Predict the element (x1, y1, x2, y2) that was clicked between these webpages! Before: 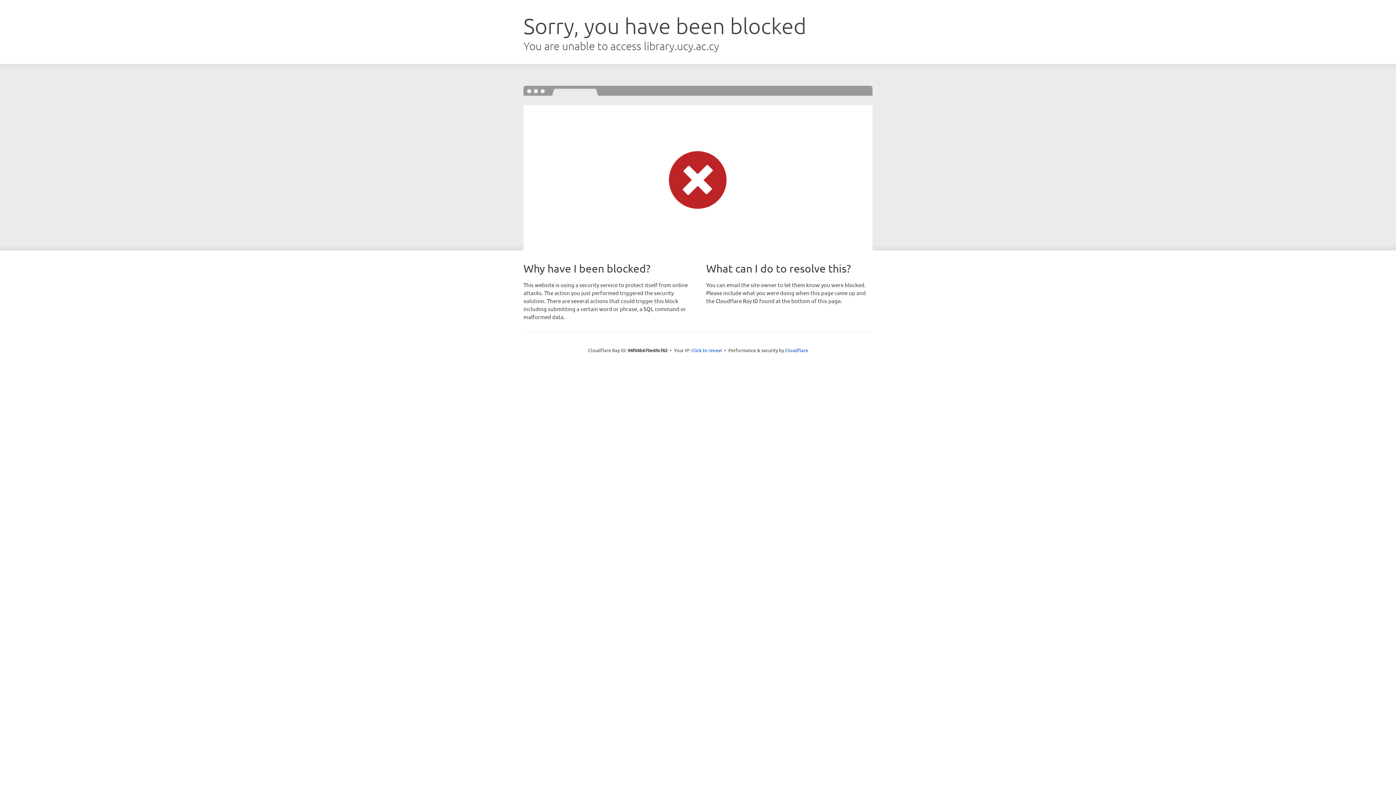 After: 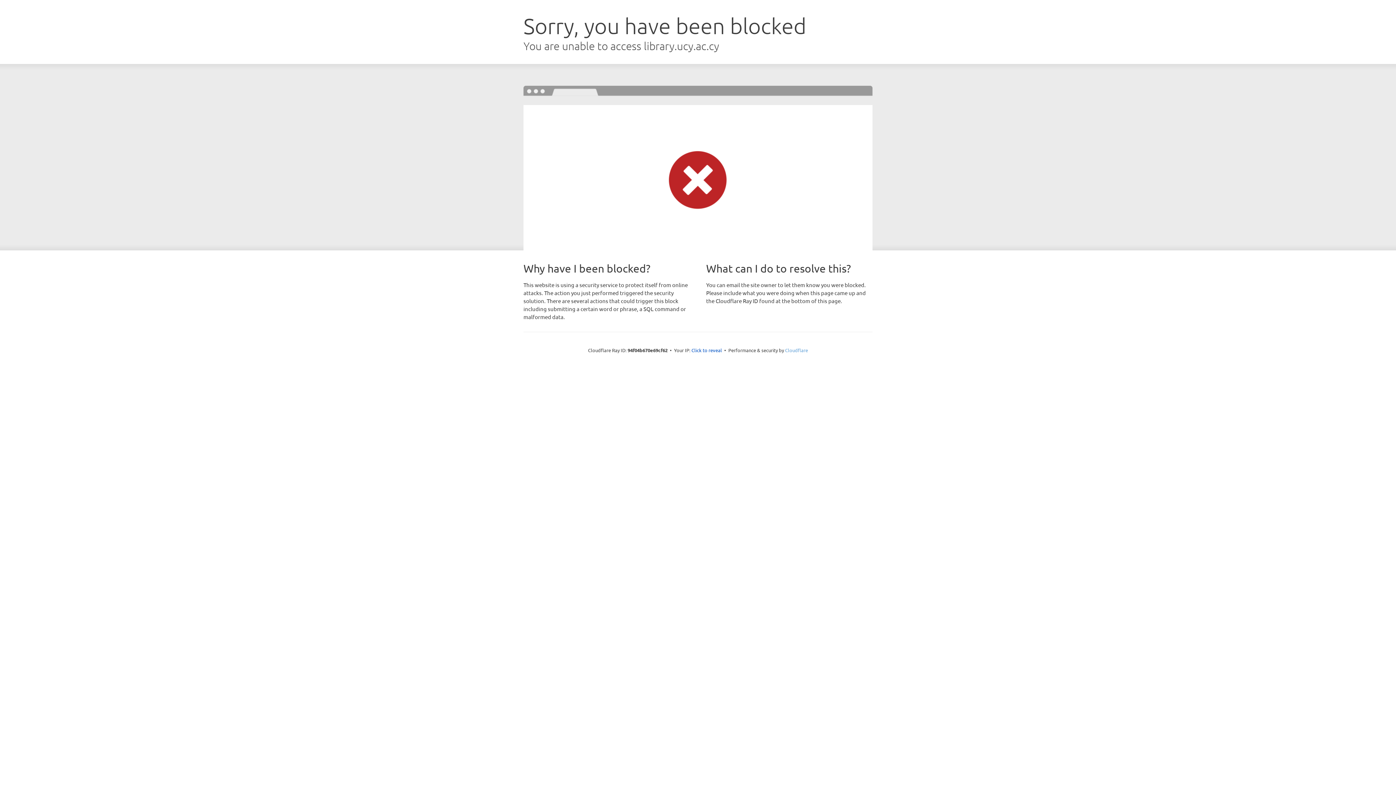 Action: label: Cloudflare bbox: (785, 347, 808, 353)